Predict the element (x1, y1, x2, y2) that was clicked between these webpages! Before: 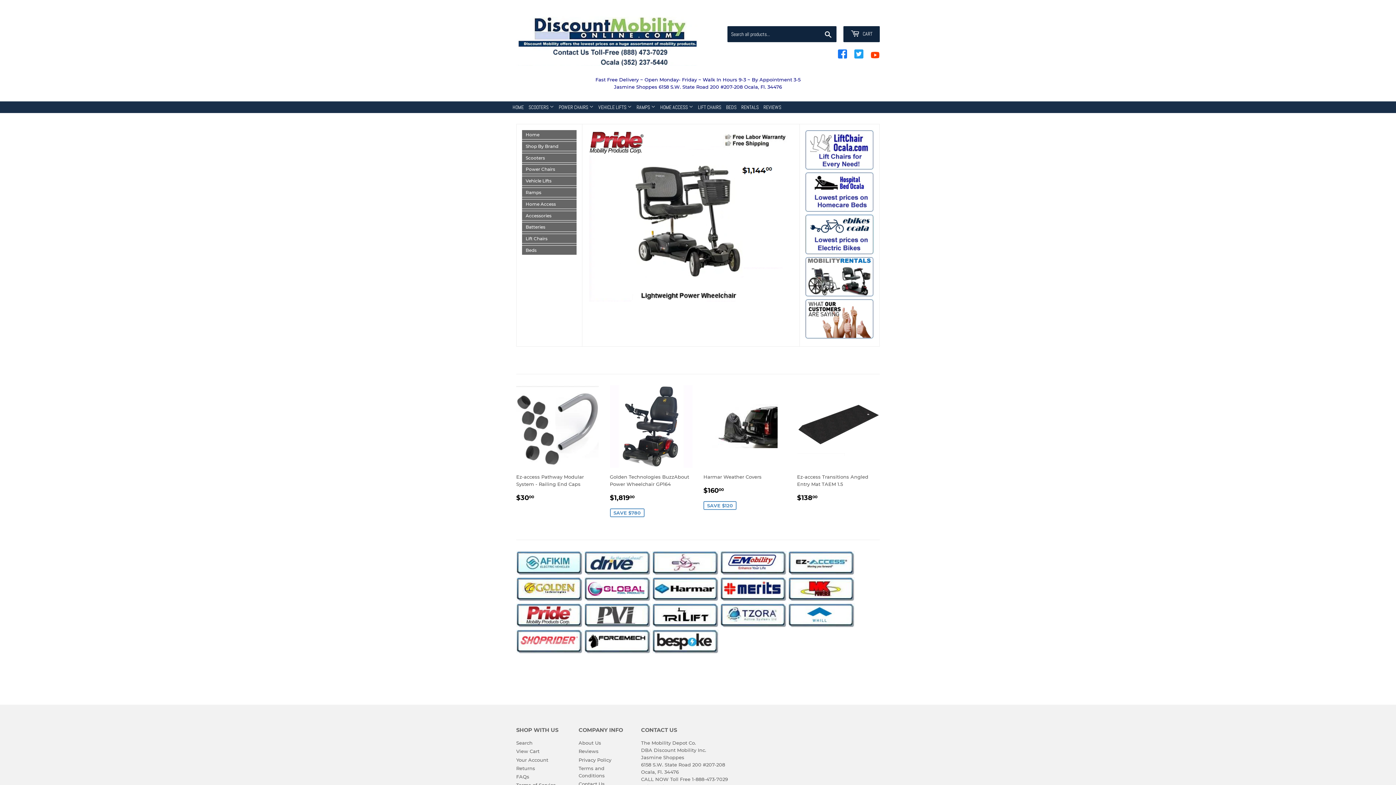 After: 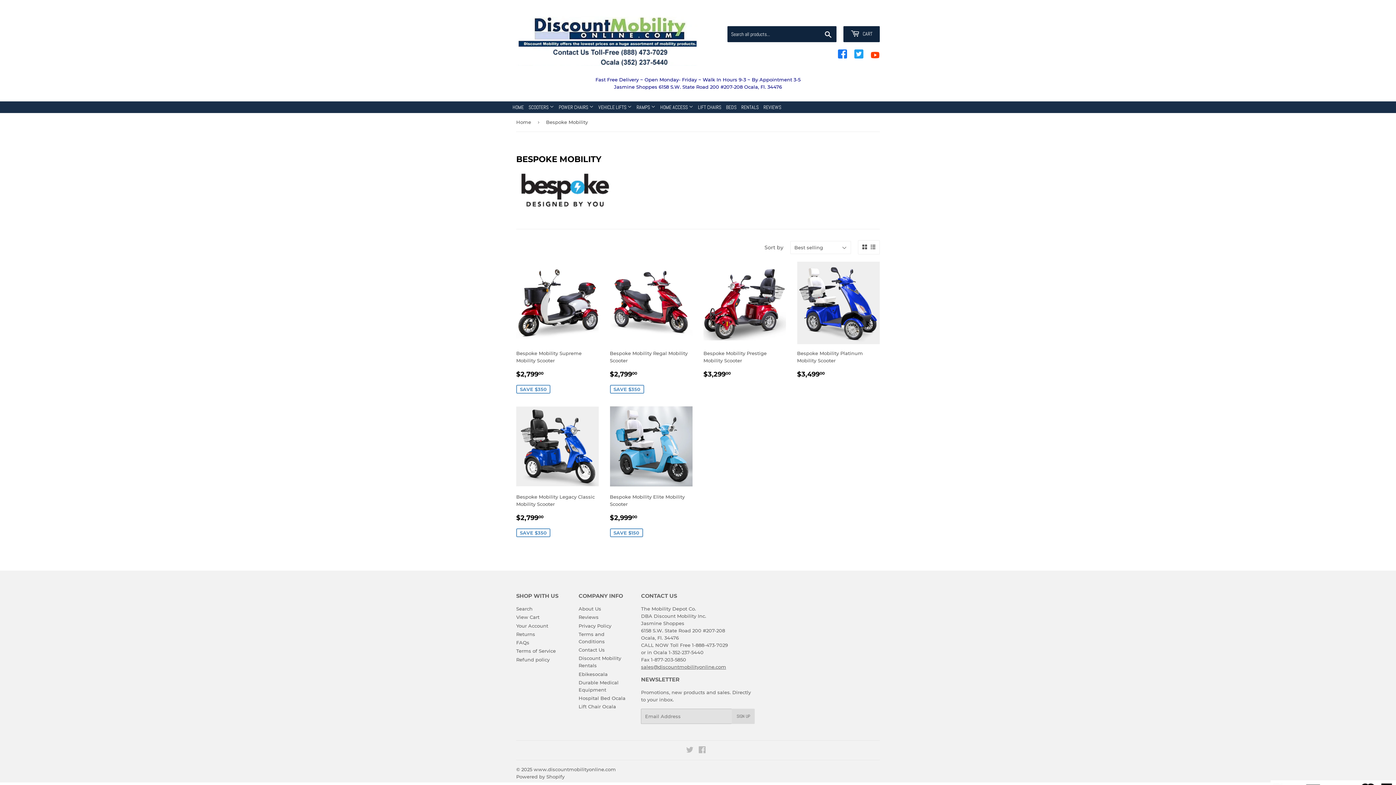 Action: bbox: (652, 649, 718, 655)